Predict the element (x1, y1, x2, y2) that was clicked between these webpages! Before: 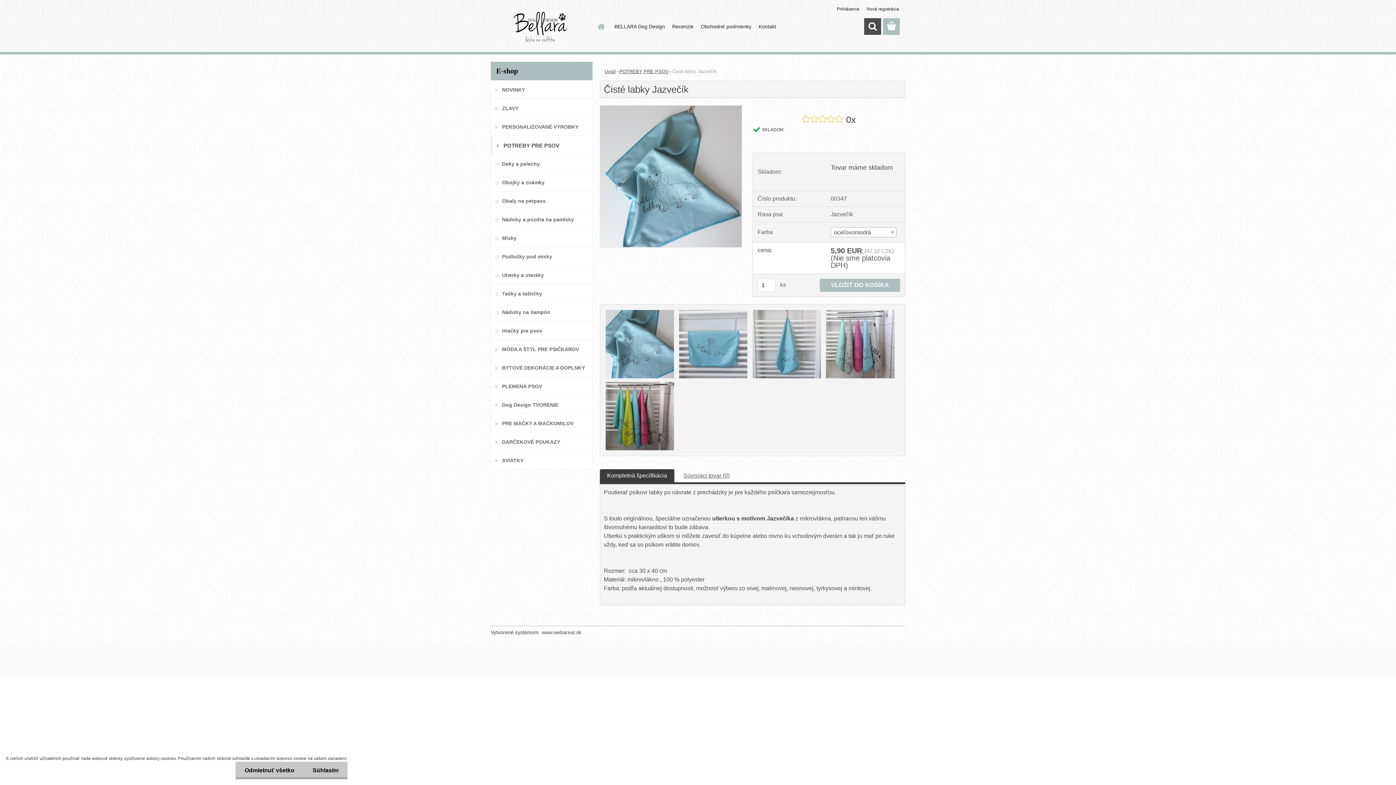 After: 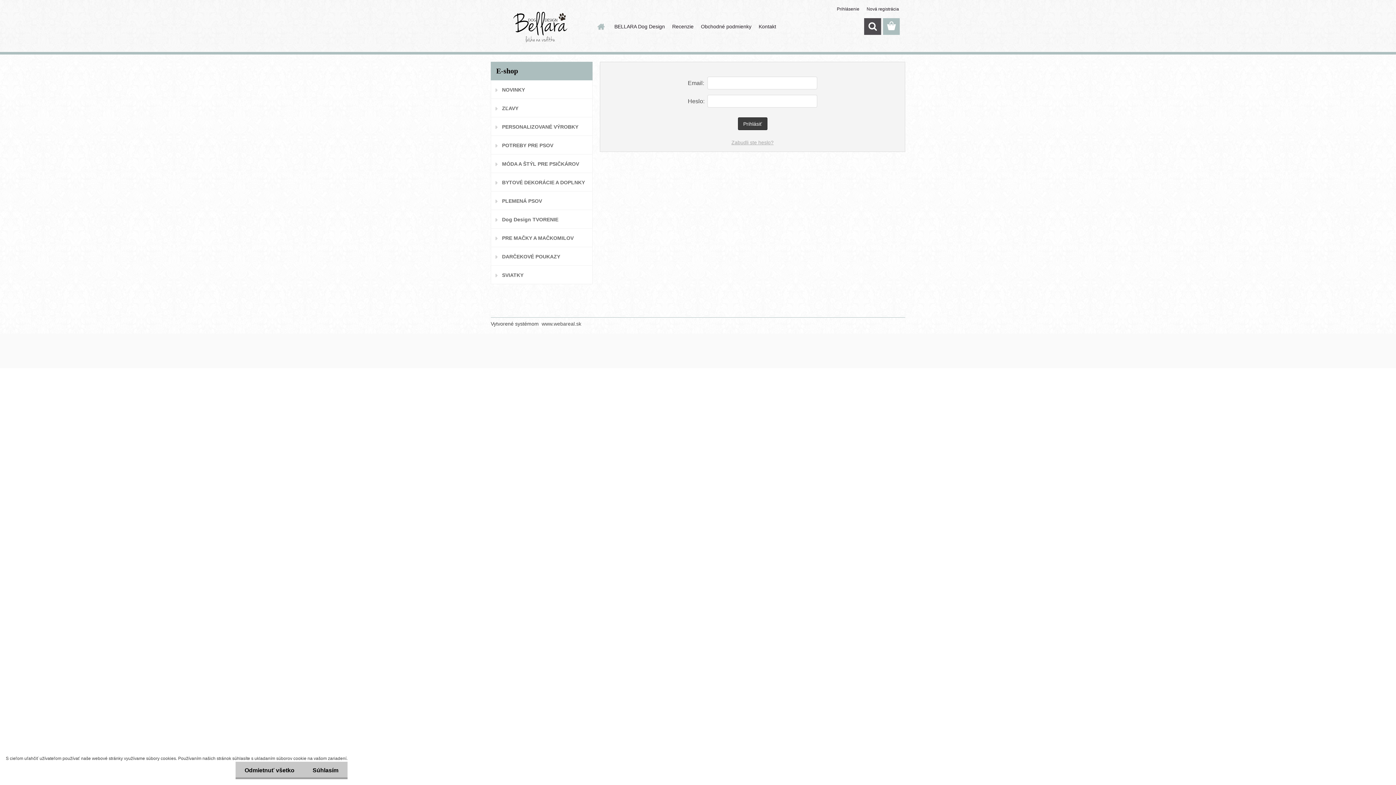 Action: label: Prihlásenie  bbox: (837, 6, 860, 11)